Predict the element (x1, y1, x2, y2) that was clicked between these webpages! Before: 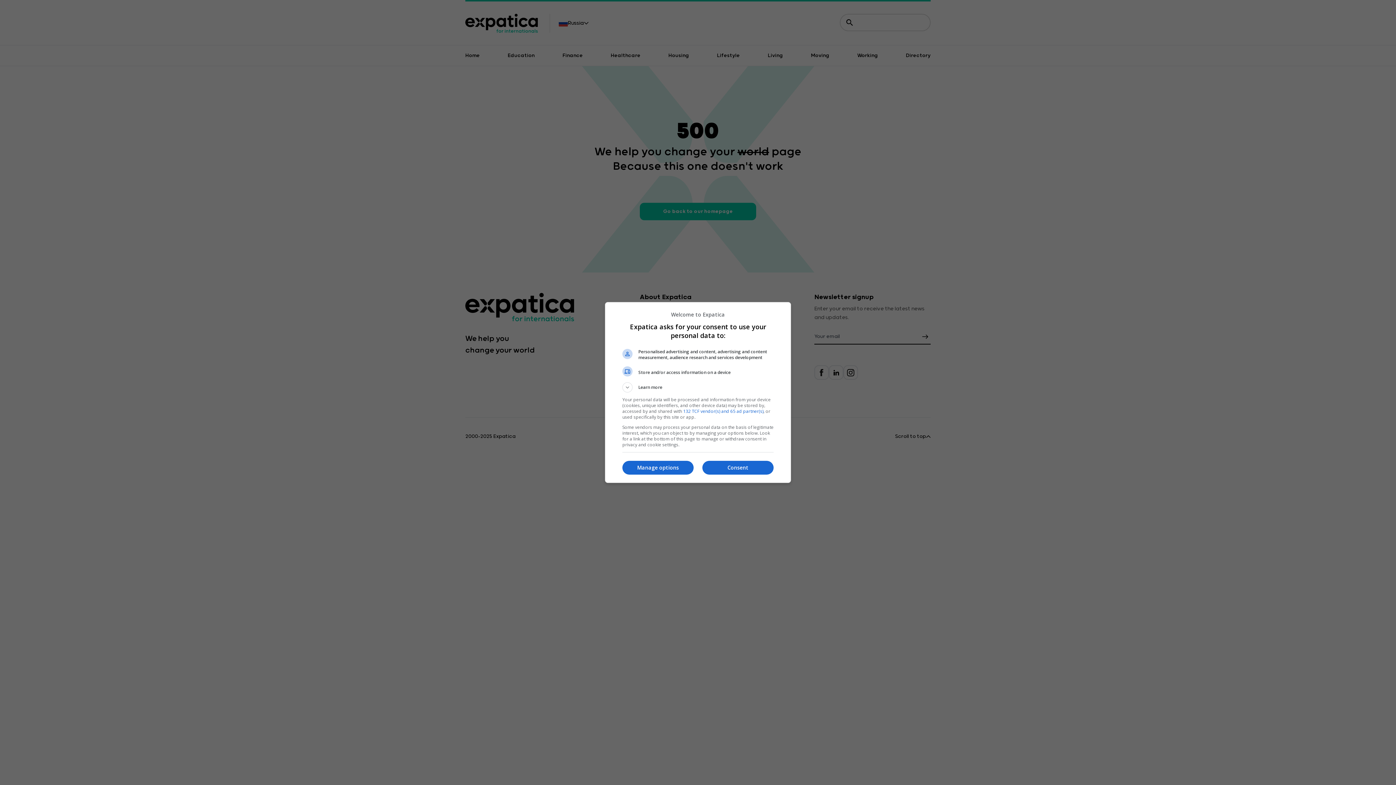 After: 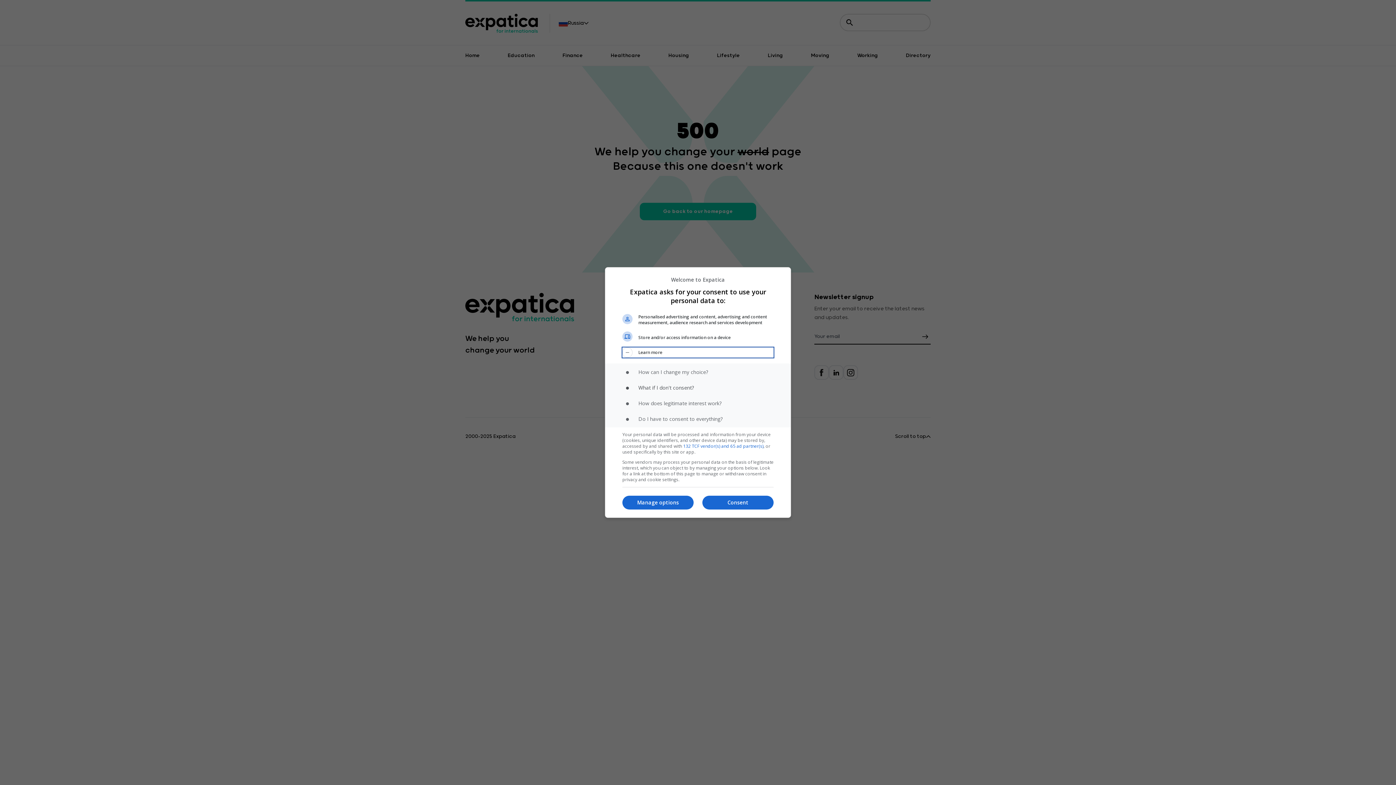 Action: label: Learn more bbox: (622, 382, 773, 392)